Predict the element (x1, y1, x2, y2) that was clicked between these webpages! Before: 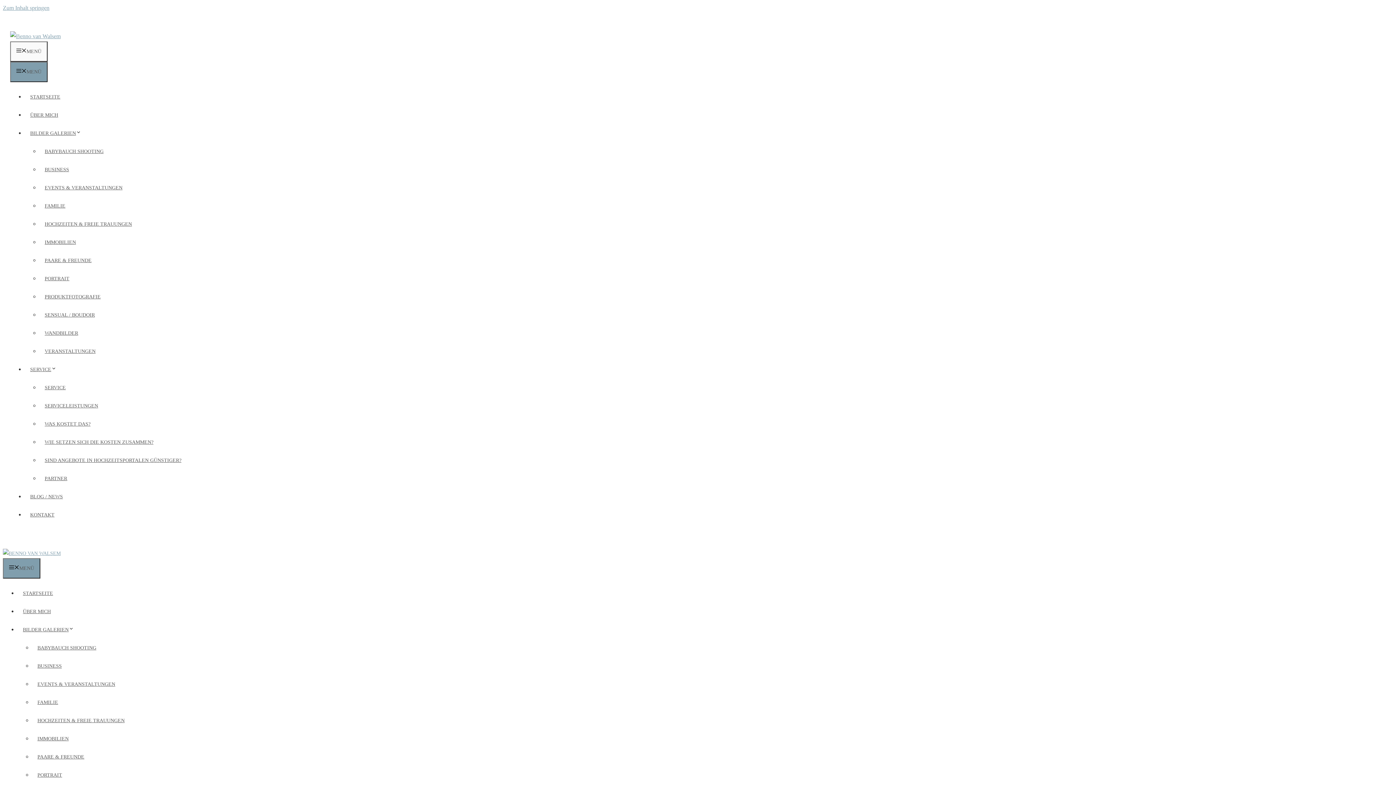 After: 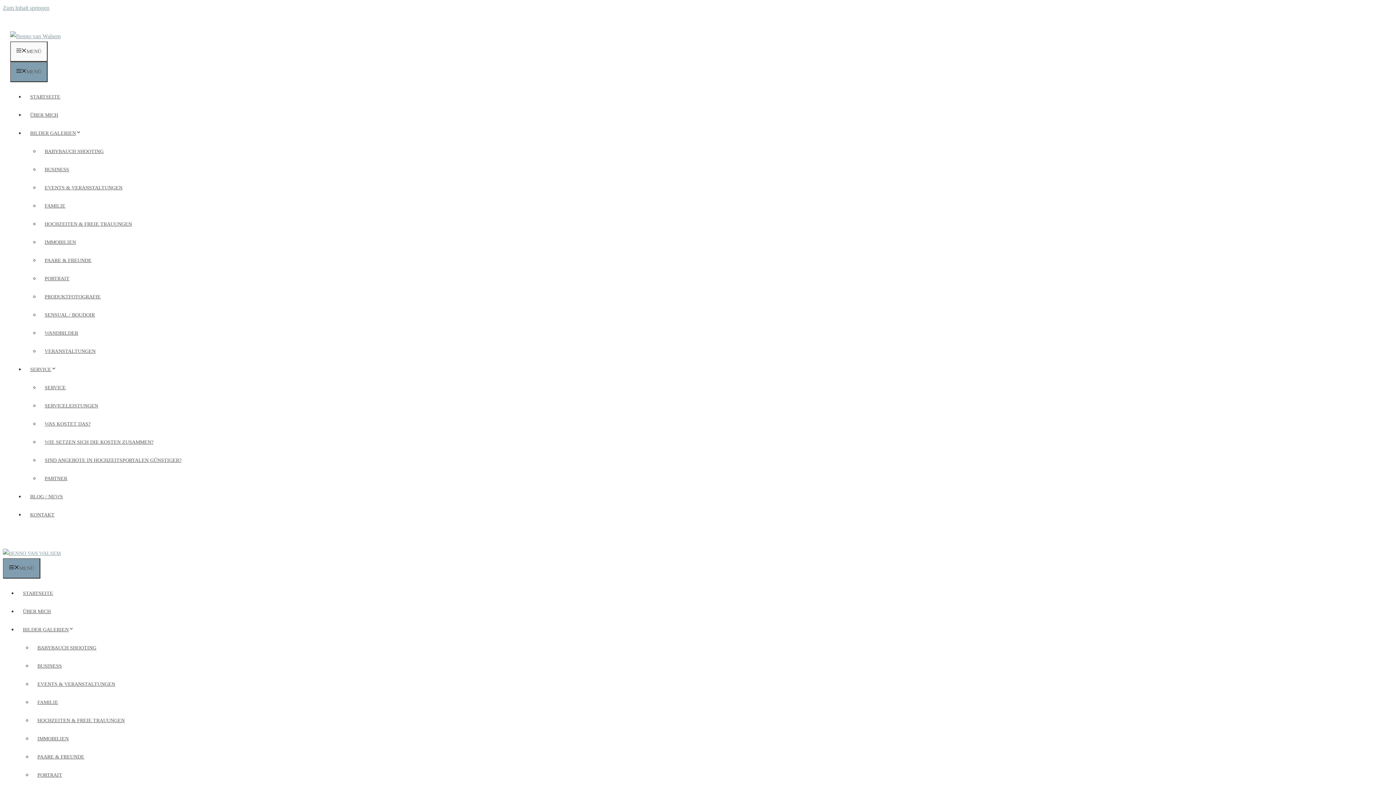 Action: bbox: (2, 550, 60, 556)